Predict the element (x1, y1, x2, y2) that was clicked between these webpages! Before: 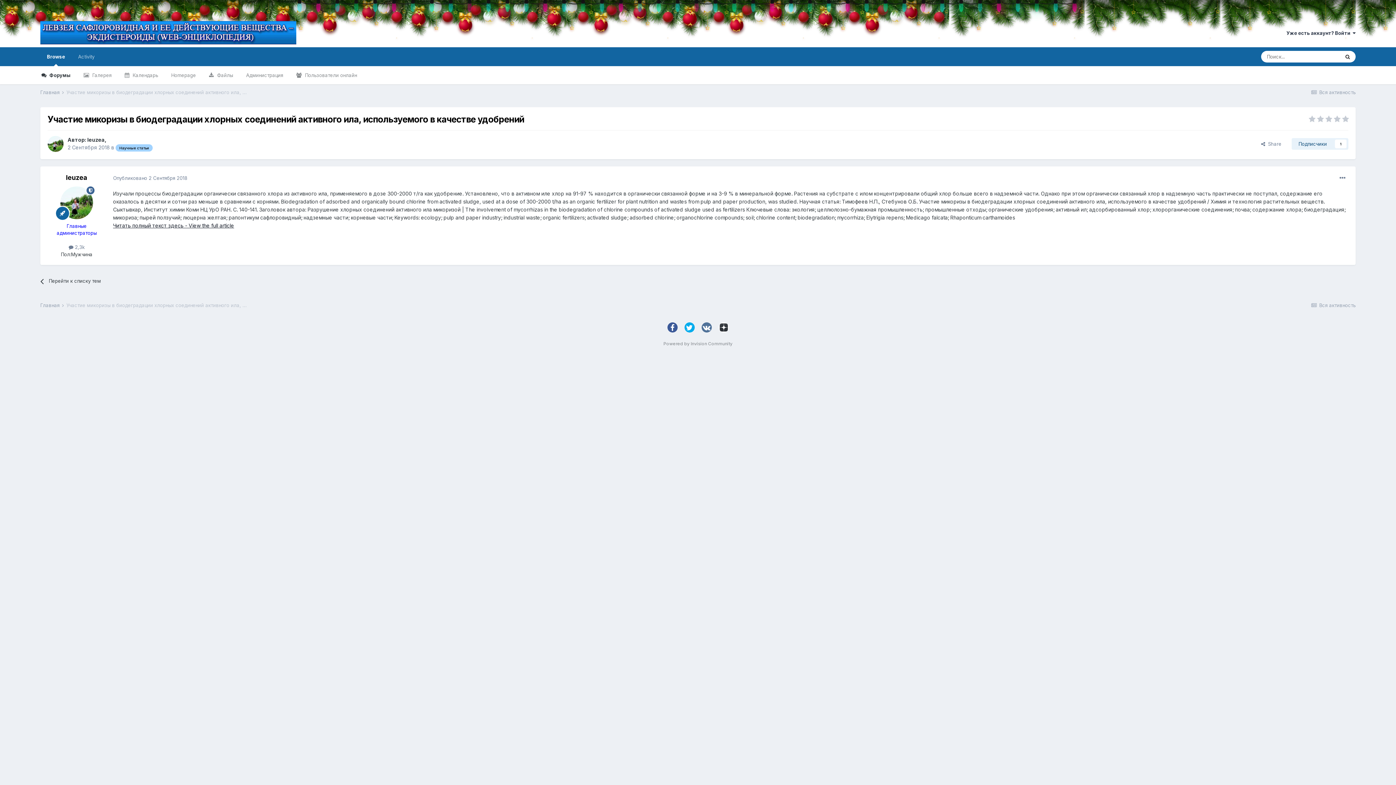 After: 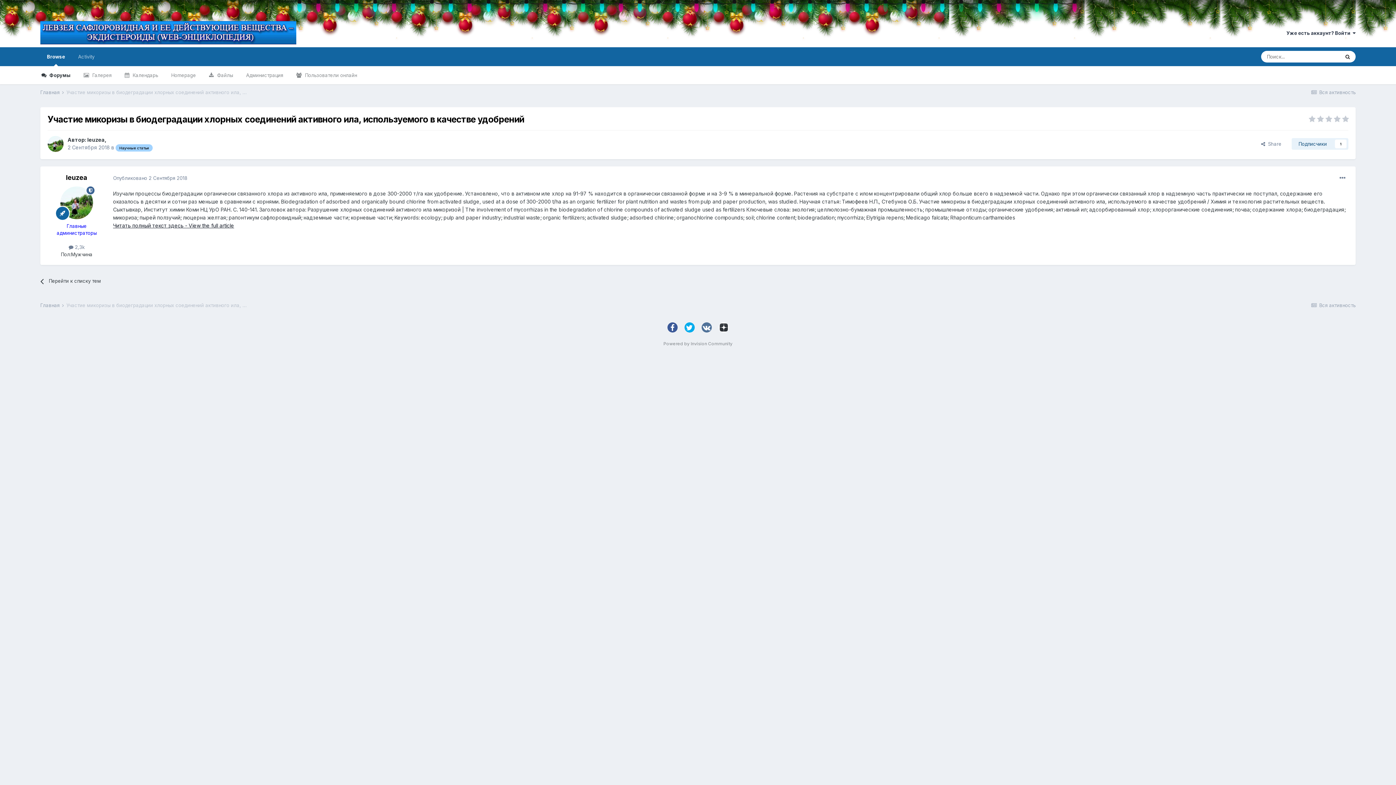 Action: bbox: (718, 322, 728, 332)